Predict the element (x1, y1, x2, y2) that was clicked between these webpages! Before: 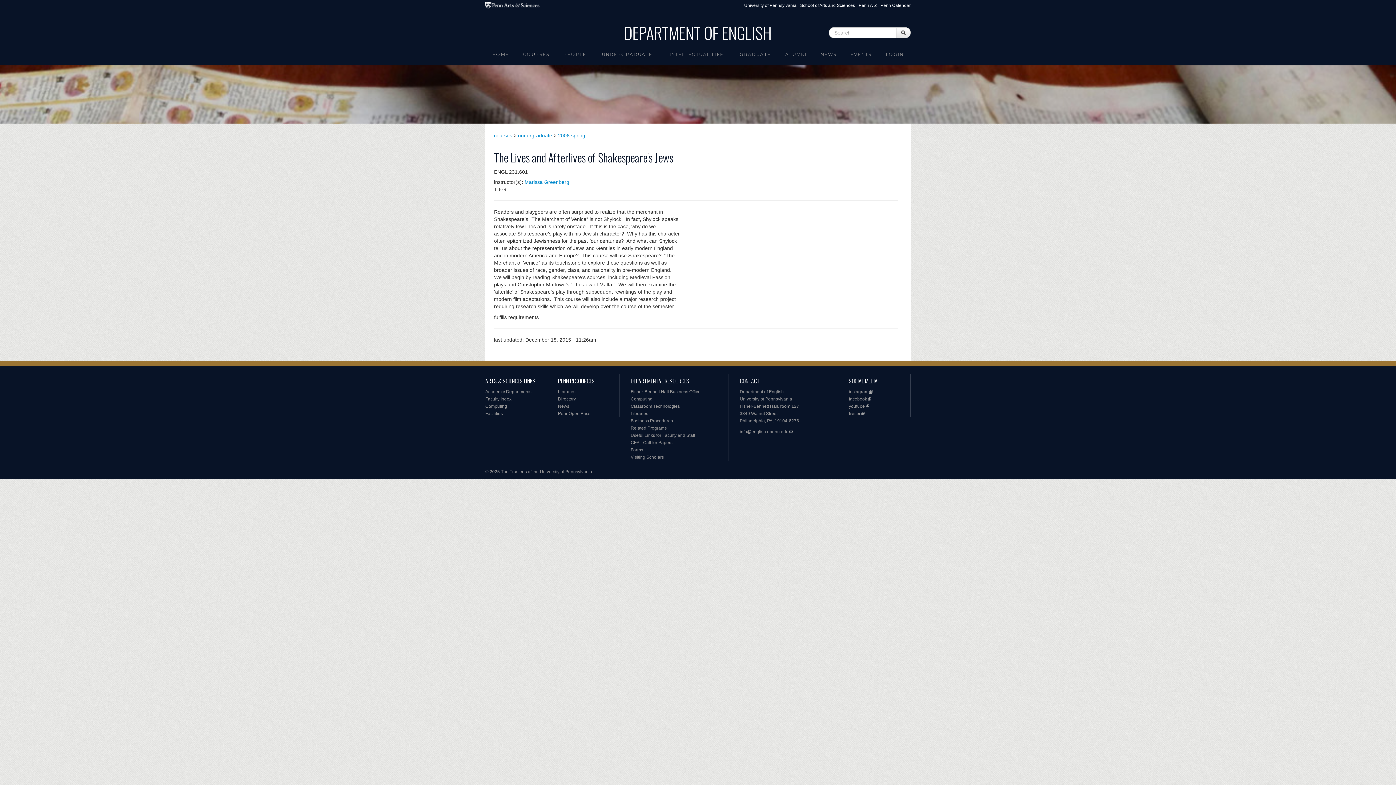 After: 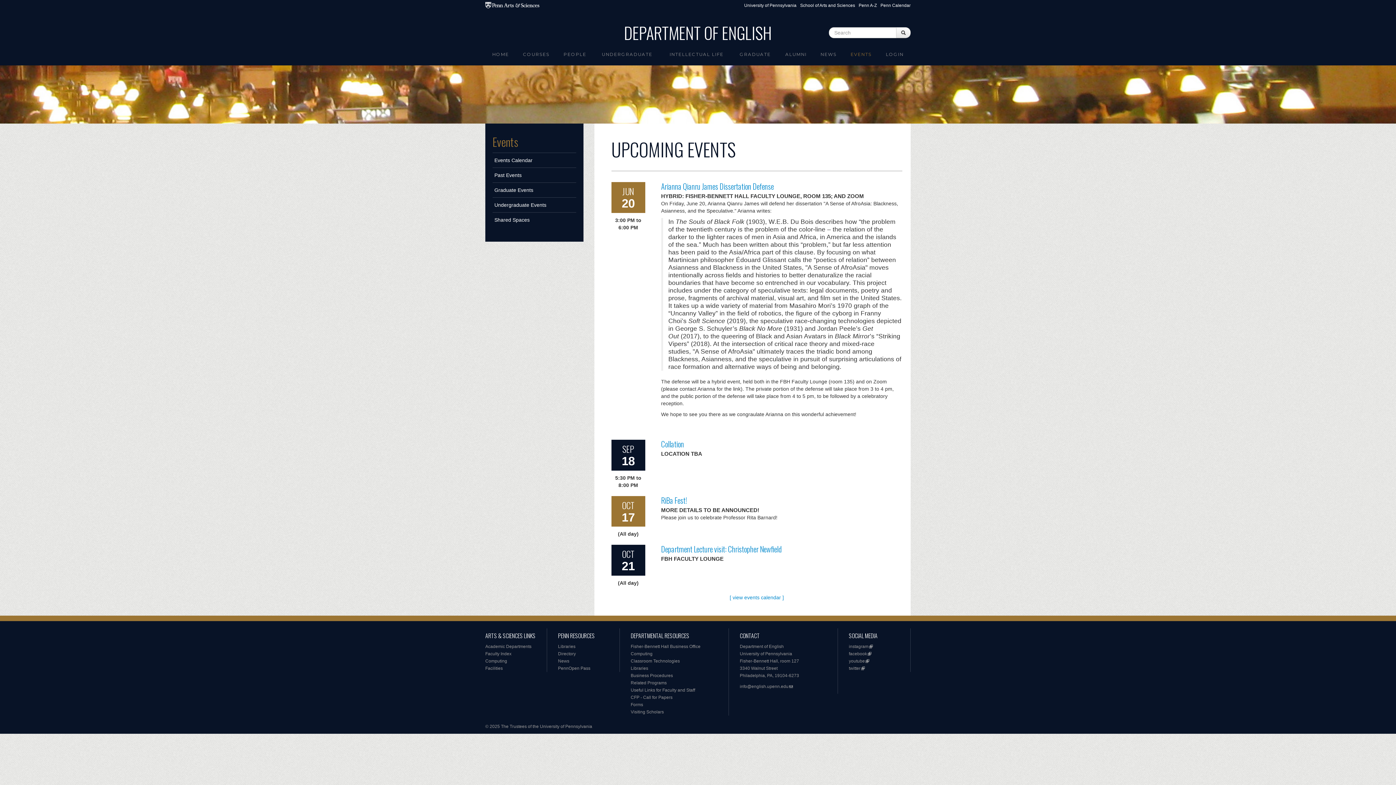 Action: bbox: (843, 47, 878, 61) label: EVENTS